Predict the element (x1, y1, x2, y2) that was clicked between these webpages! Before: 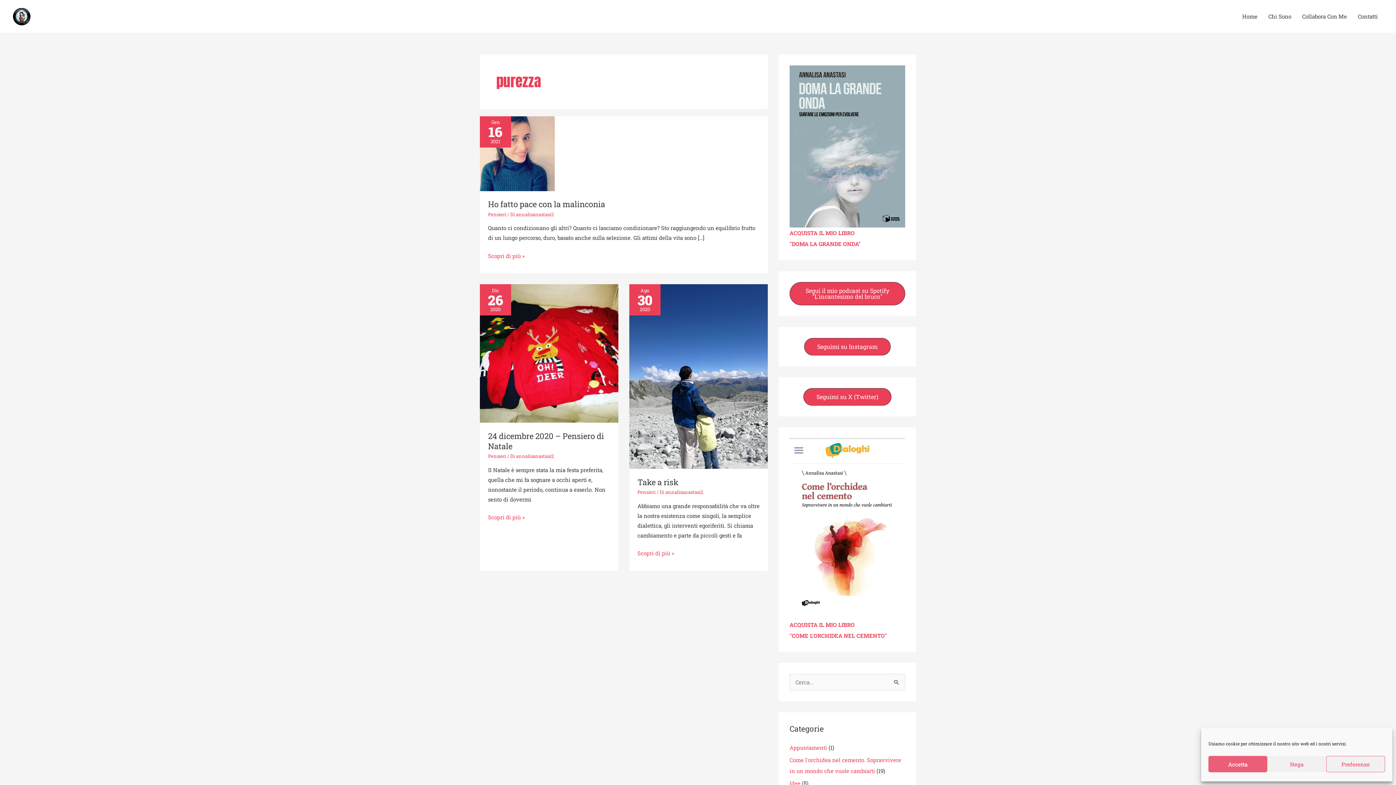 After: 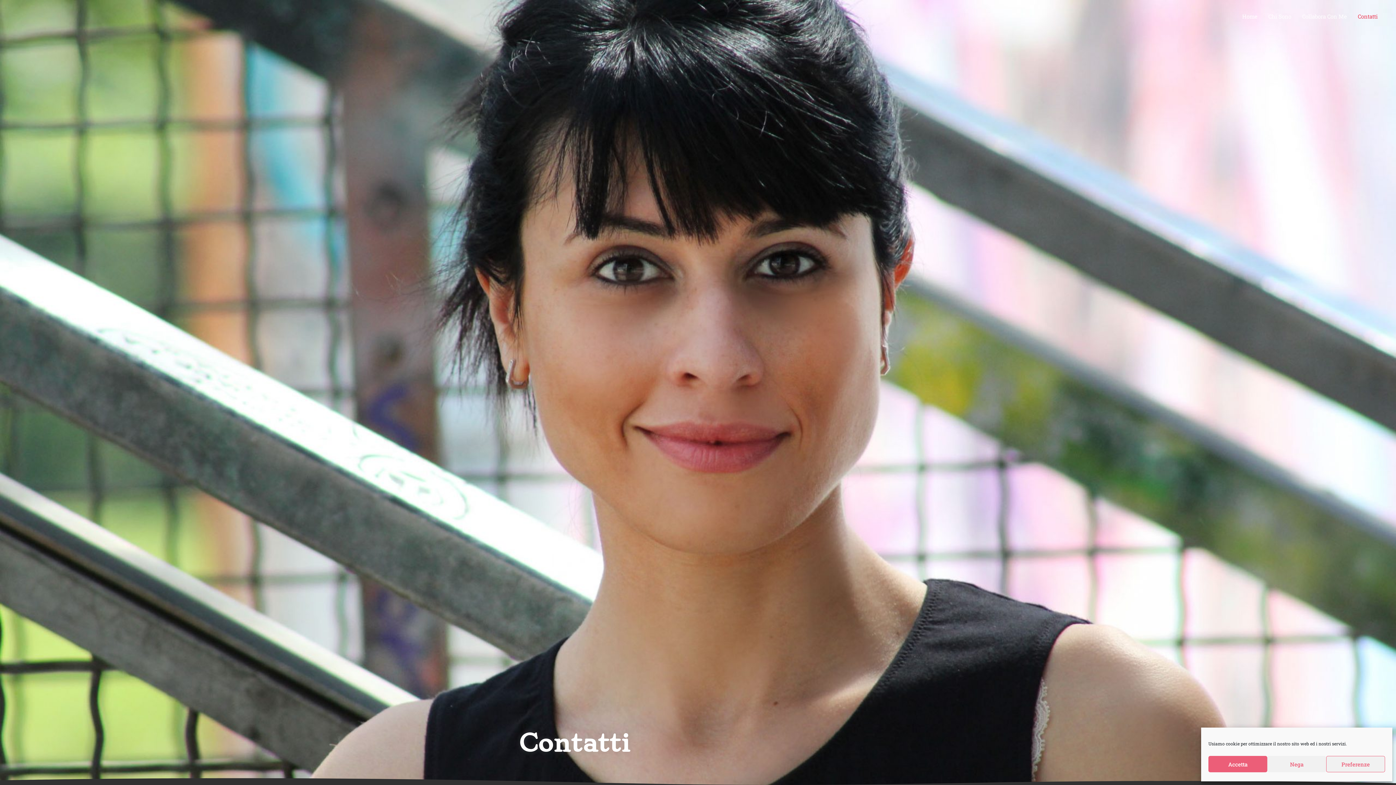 Action: bbox: (1352, 5, 1383, 27) label: Contatti